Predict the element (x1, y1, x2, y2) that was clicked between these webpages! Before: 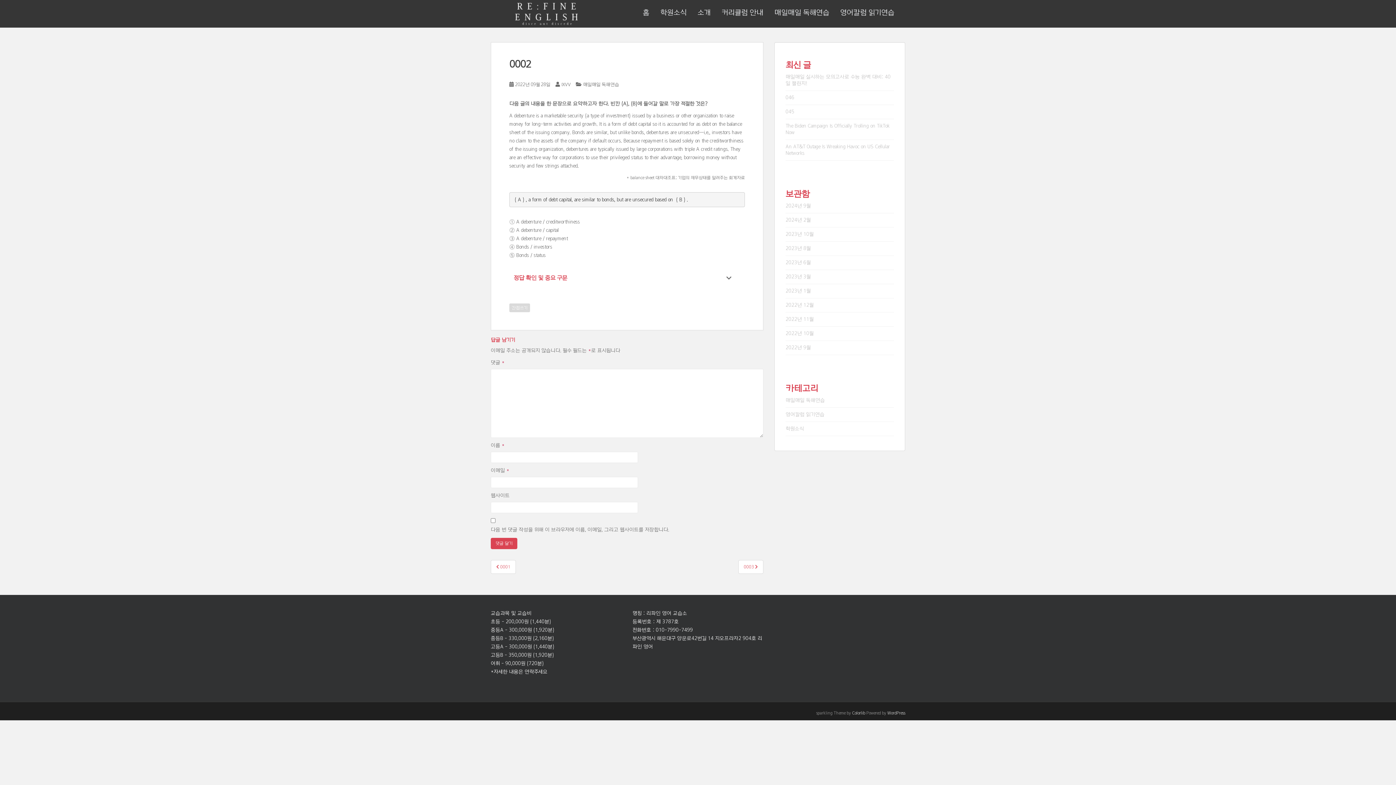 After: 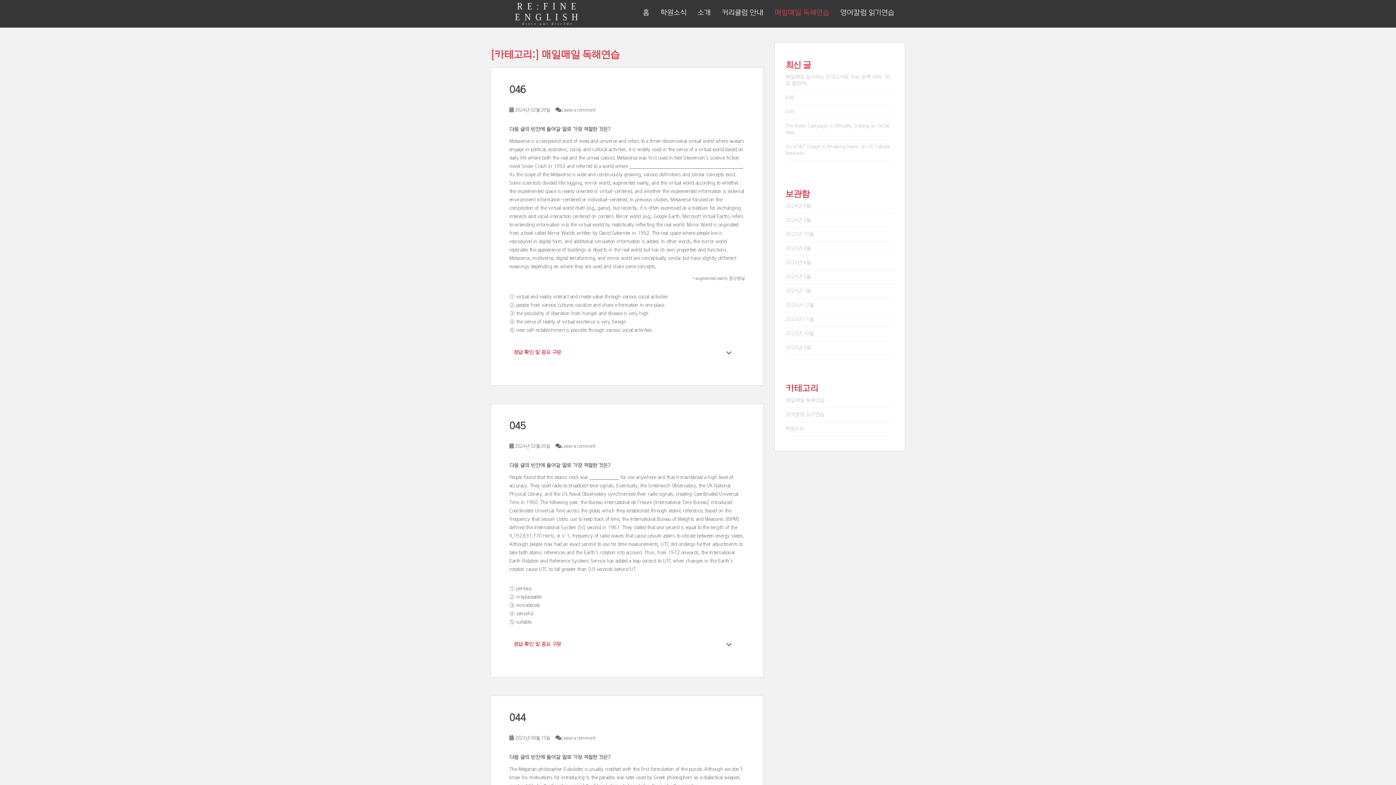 Action: label: 매일매일 독해연습 bbox: (774, 5, 829, 20)